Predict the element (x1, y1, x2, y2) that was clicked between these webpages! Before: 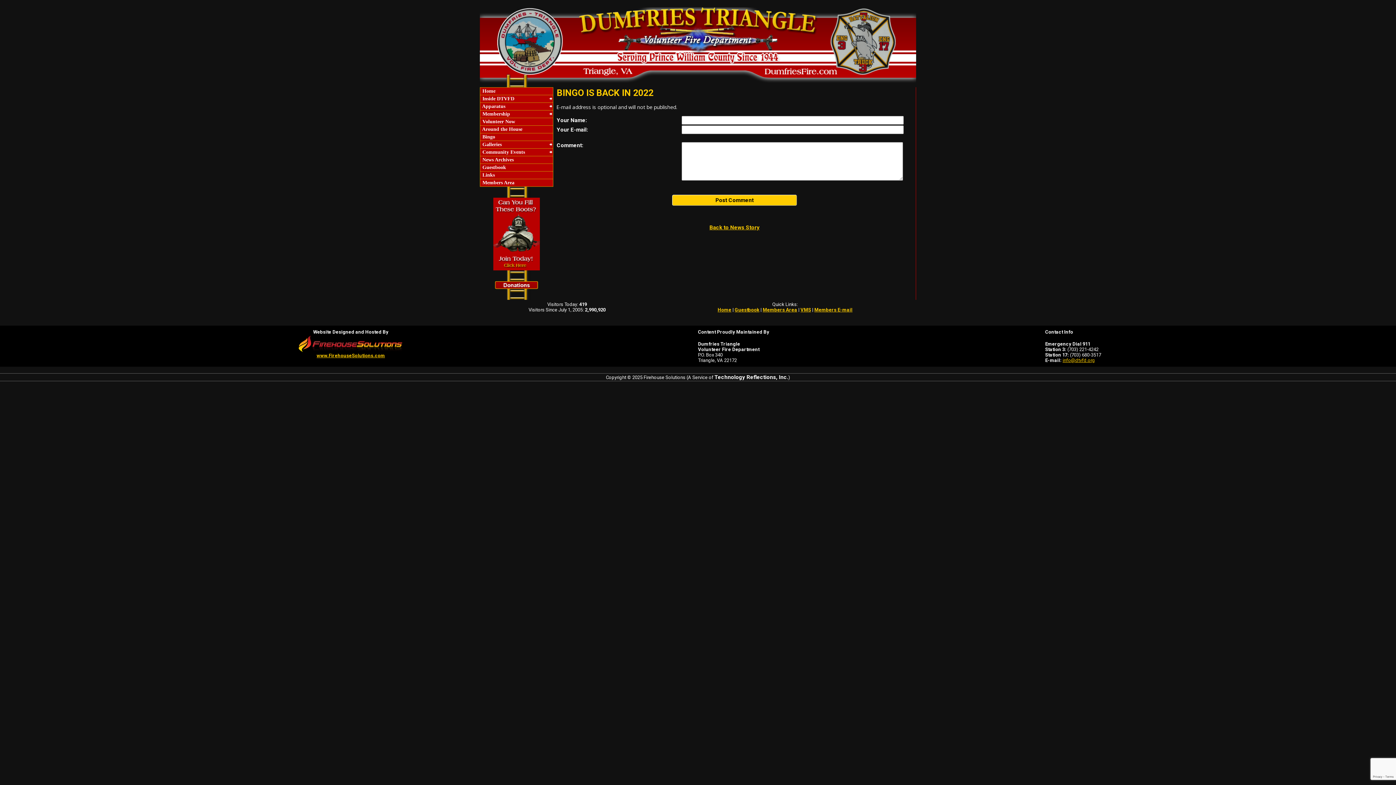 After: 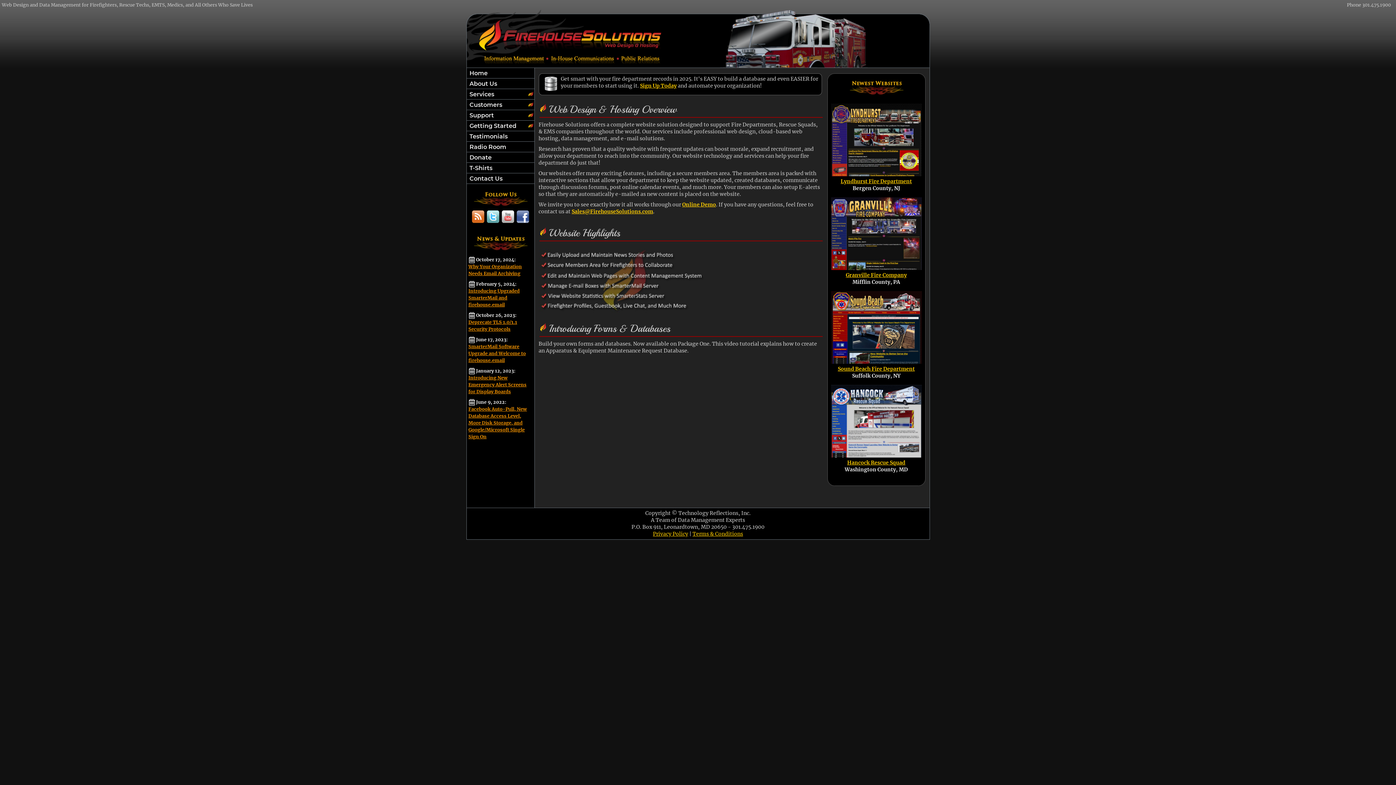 Action: bbox: (296, 348, 405, 354)